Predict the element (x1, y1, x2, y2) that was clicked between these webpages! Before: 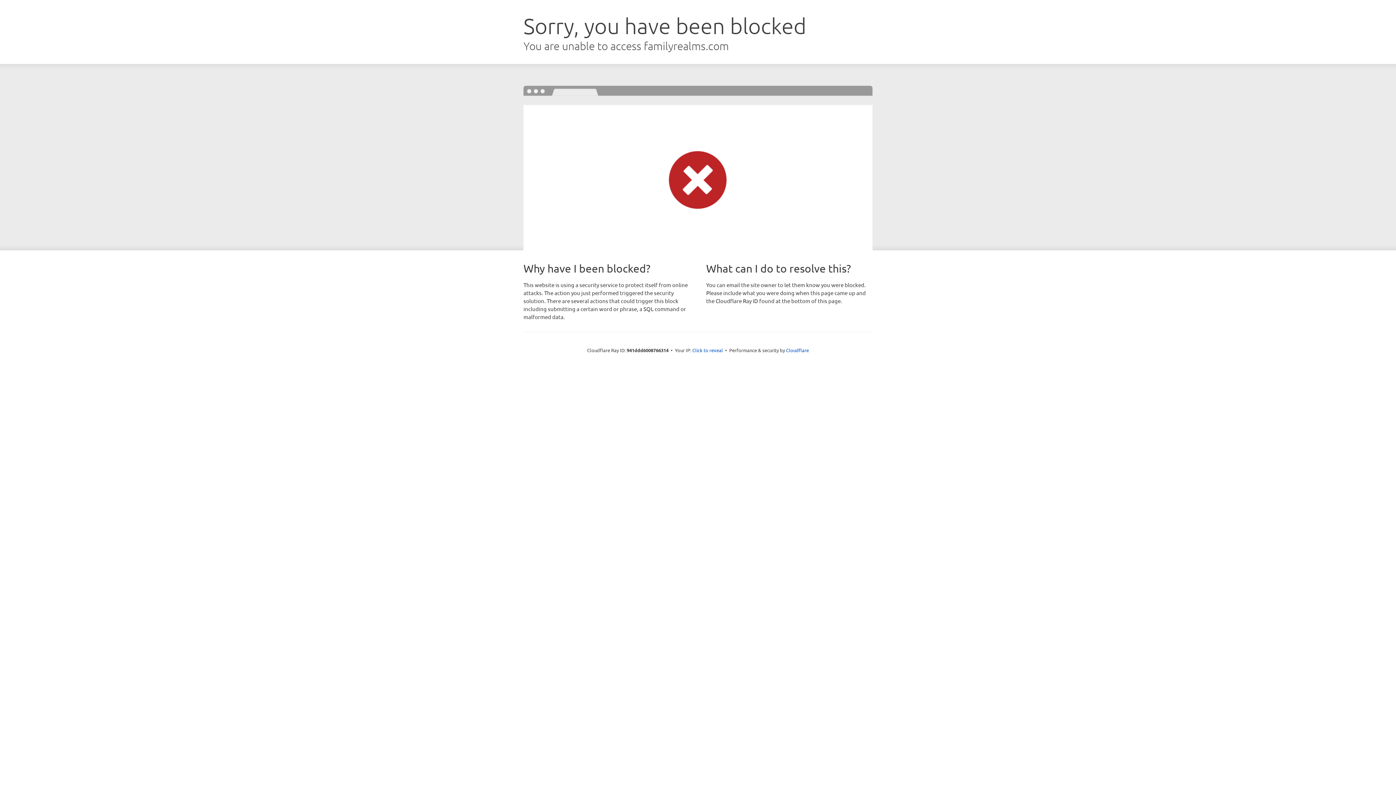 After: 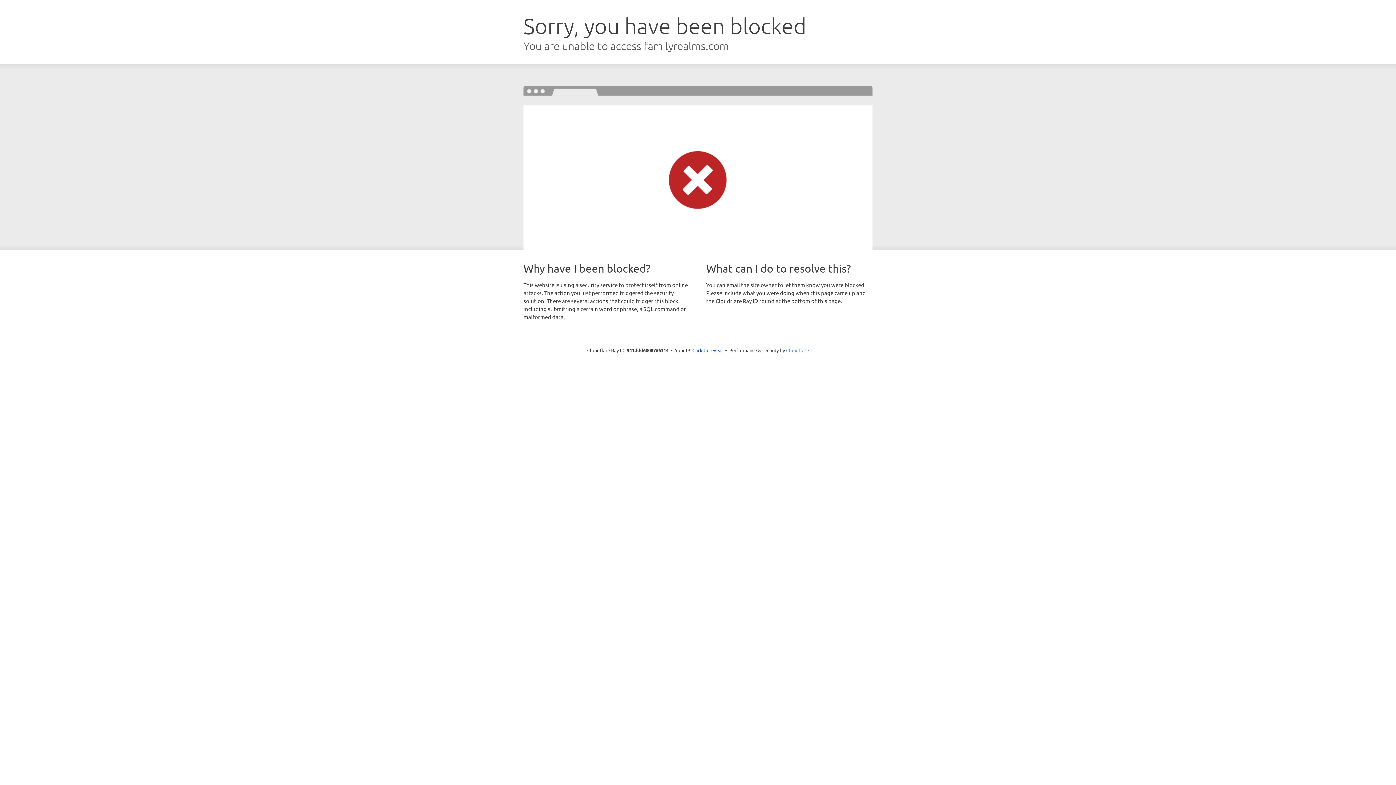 Action: label: Cloudflare bbox: (786, 347, 809, 353)